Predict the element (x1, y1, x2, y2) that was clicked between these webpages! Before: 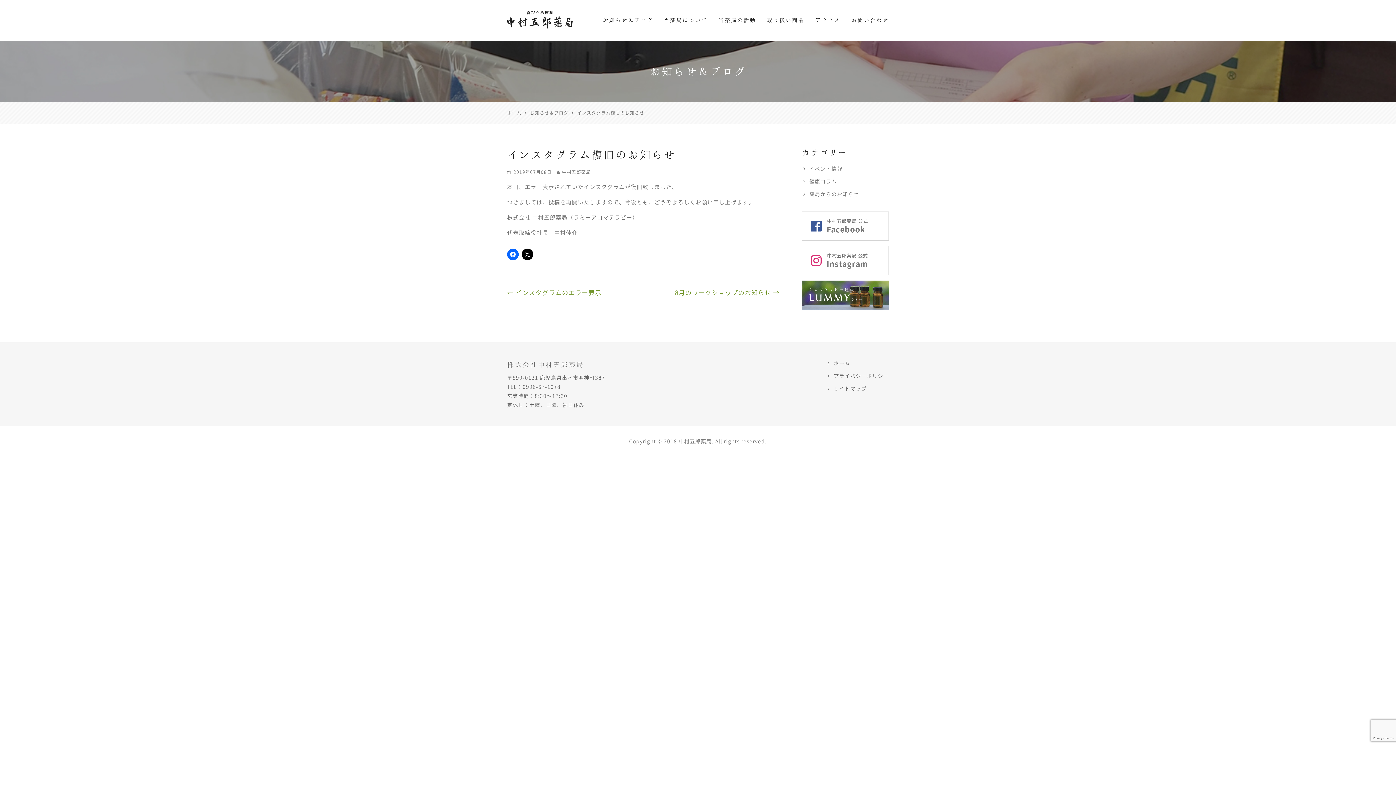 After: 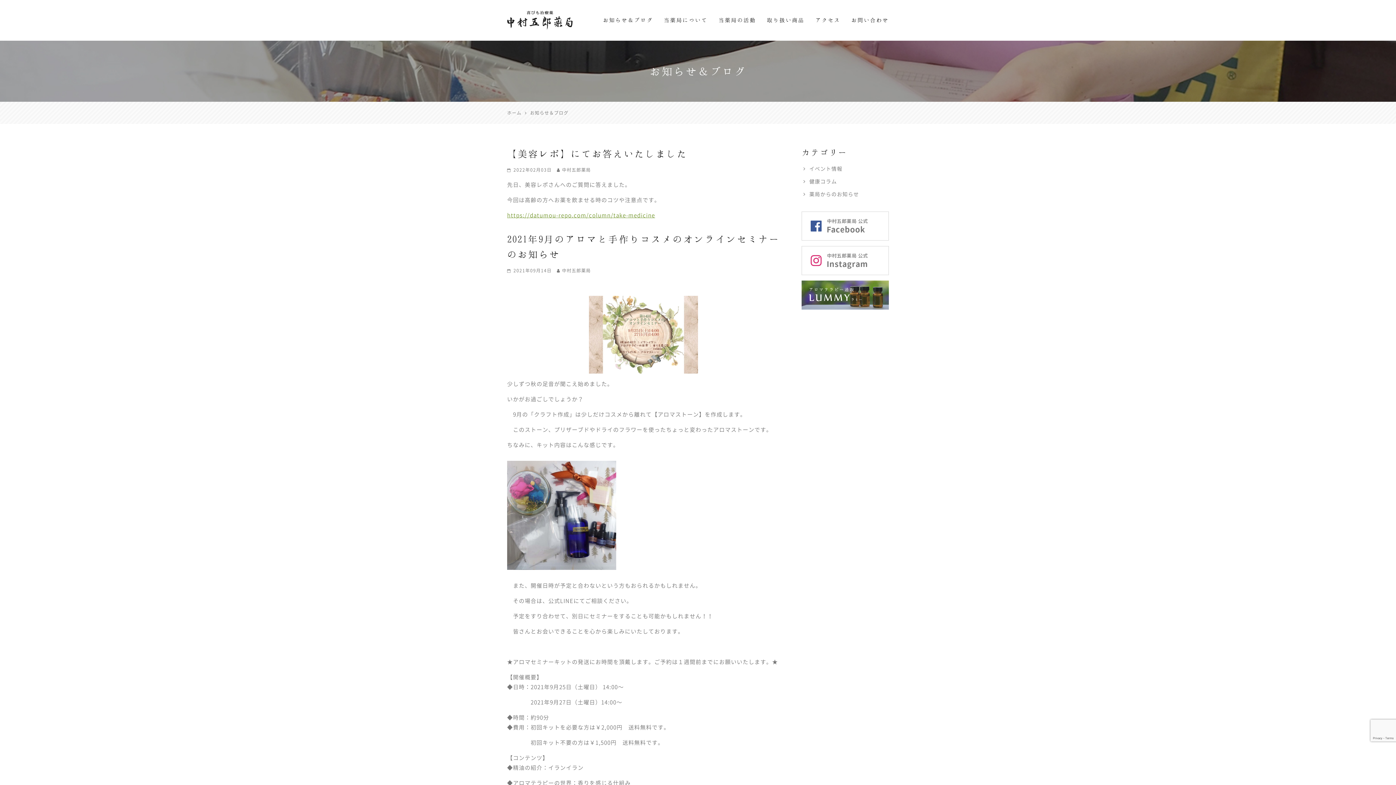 Action: bbox: (603, 15, 653, 24) label: お知らせ＆ブログ